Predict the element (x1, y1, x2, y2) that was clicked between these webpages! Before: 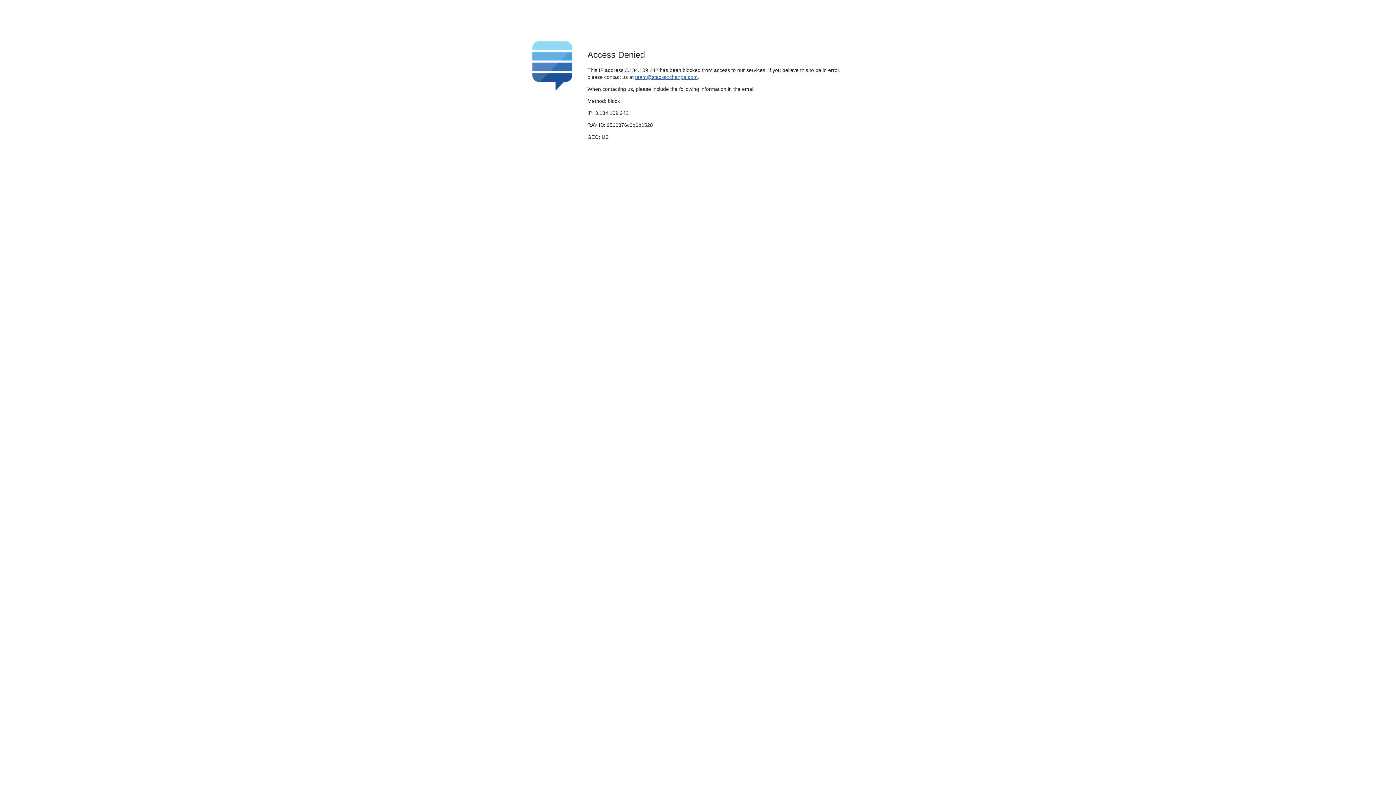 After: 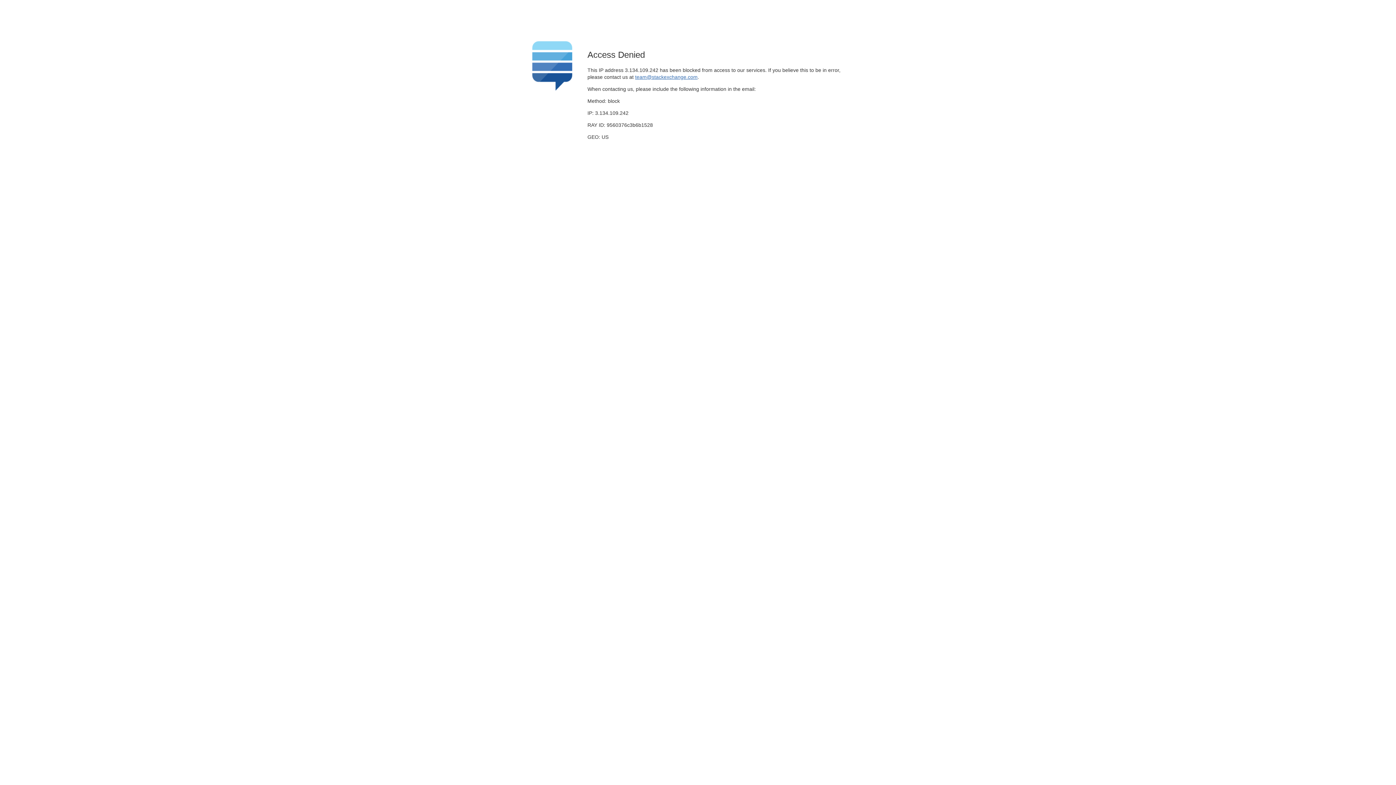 Action: bbox: (635, 74, 697, 79) label: team@stackexchange.com